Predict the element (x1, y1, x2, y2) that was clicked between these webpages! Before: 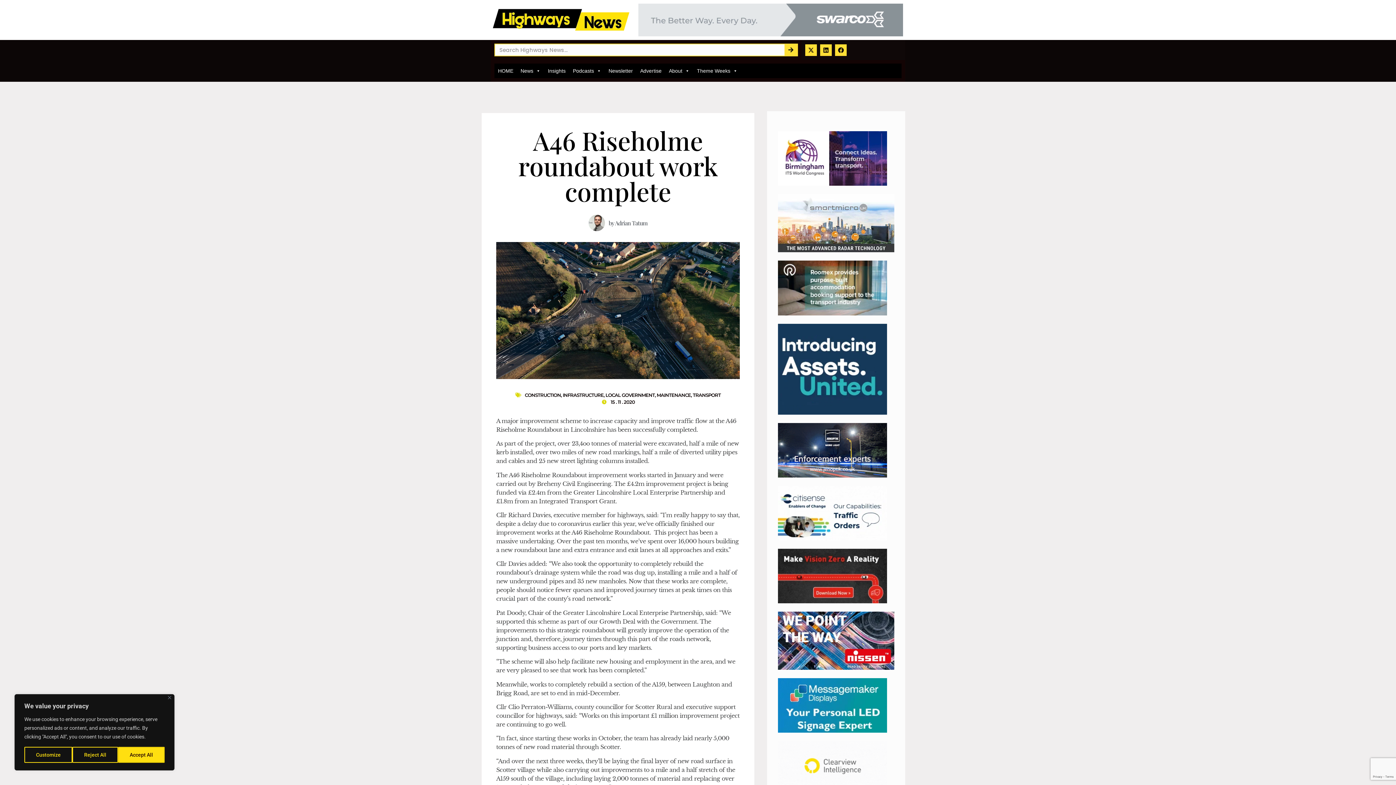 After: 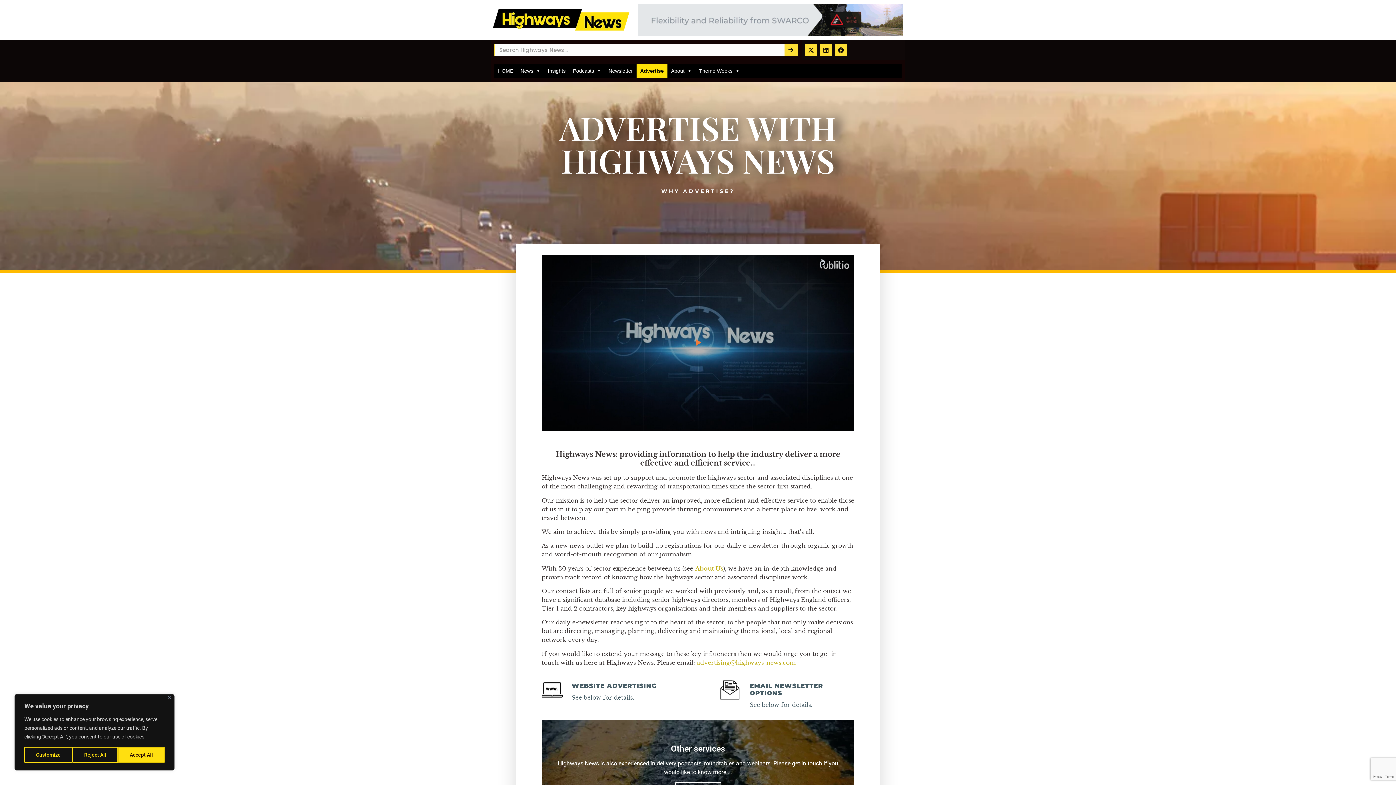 Action: label: Advertise bbox: (636, 63, 665, 78)